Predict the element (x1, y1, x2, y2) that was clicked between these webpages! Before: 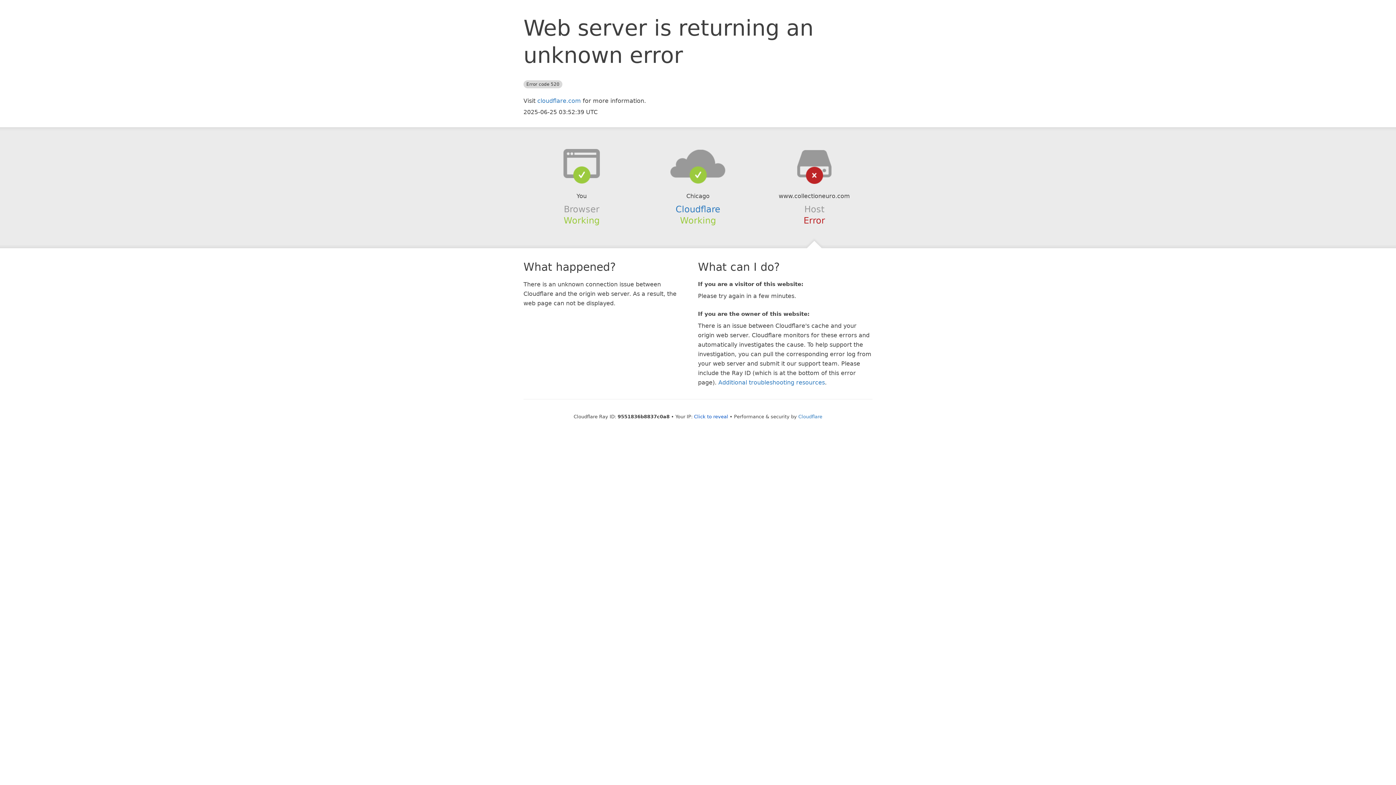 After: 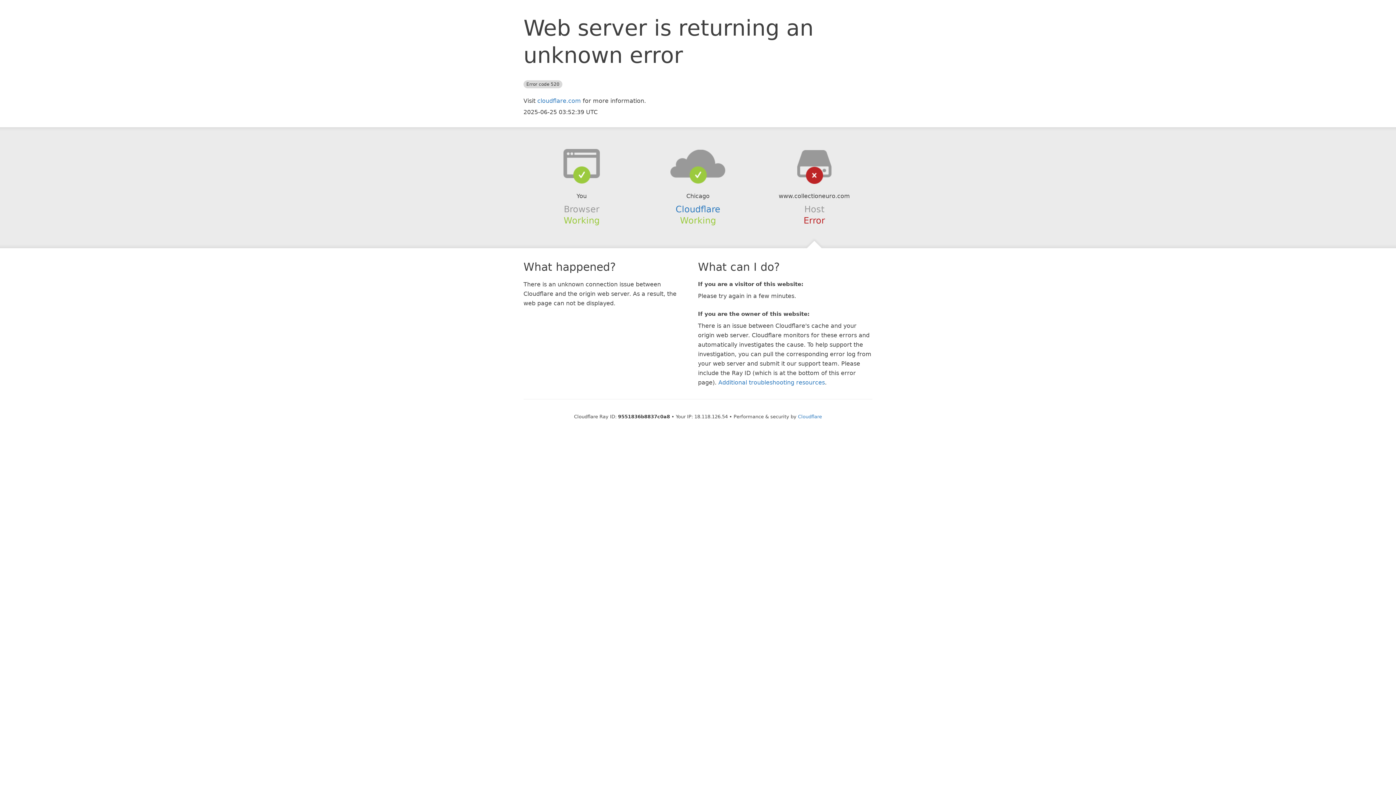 Action: bbox: (694, 414, 728, 419) label: Click to reveal